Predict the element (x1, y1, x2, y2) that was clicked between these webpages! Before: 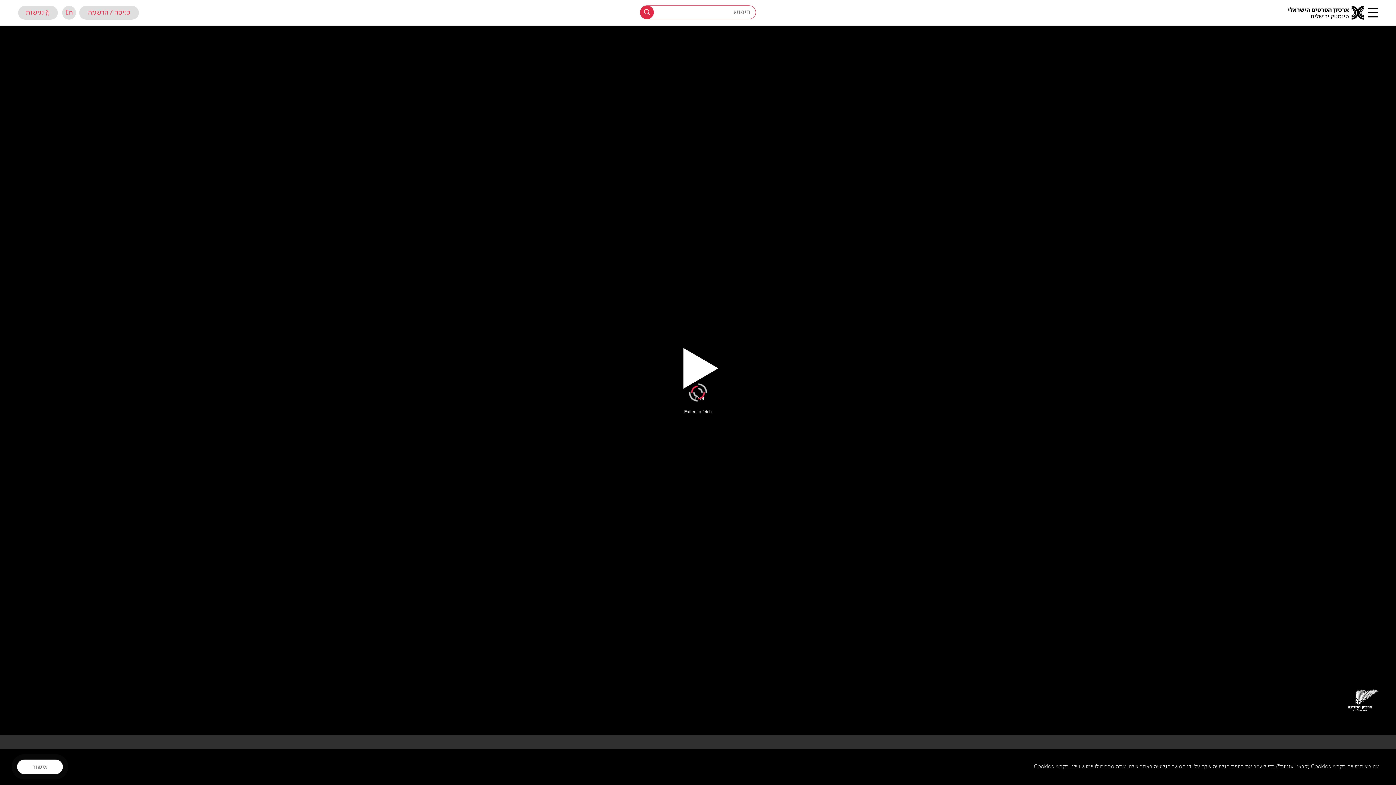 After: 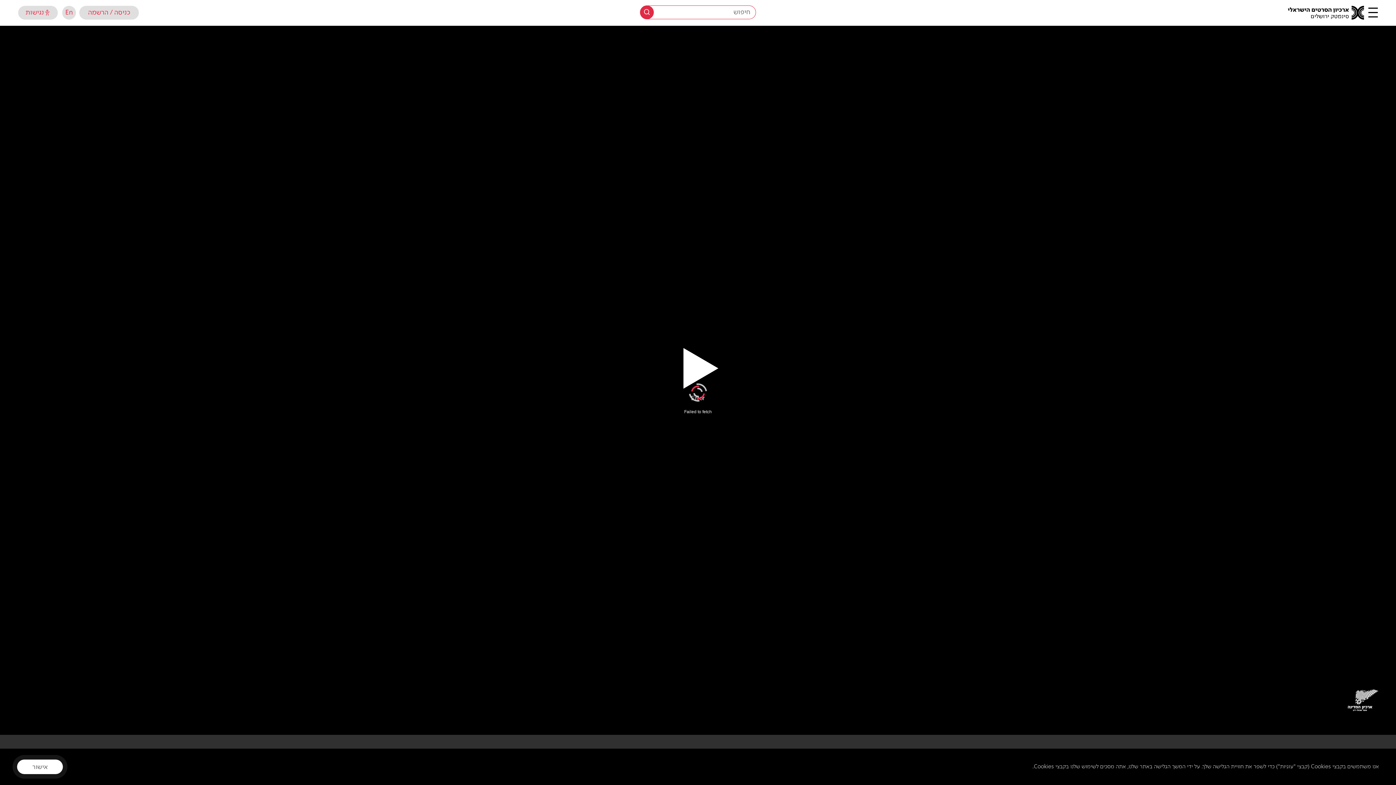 Action: bbox: (642, 364, 753, 396)